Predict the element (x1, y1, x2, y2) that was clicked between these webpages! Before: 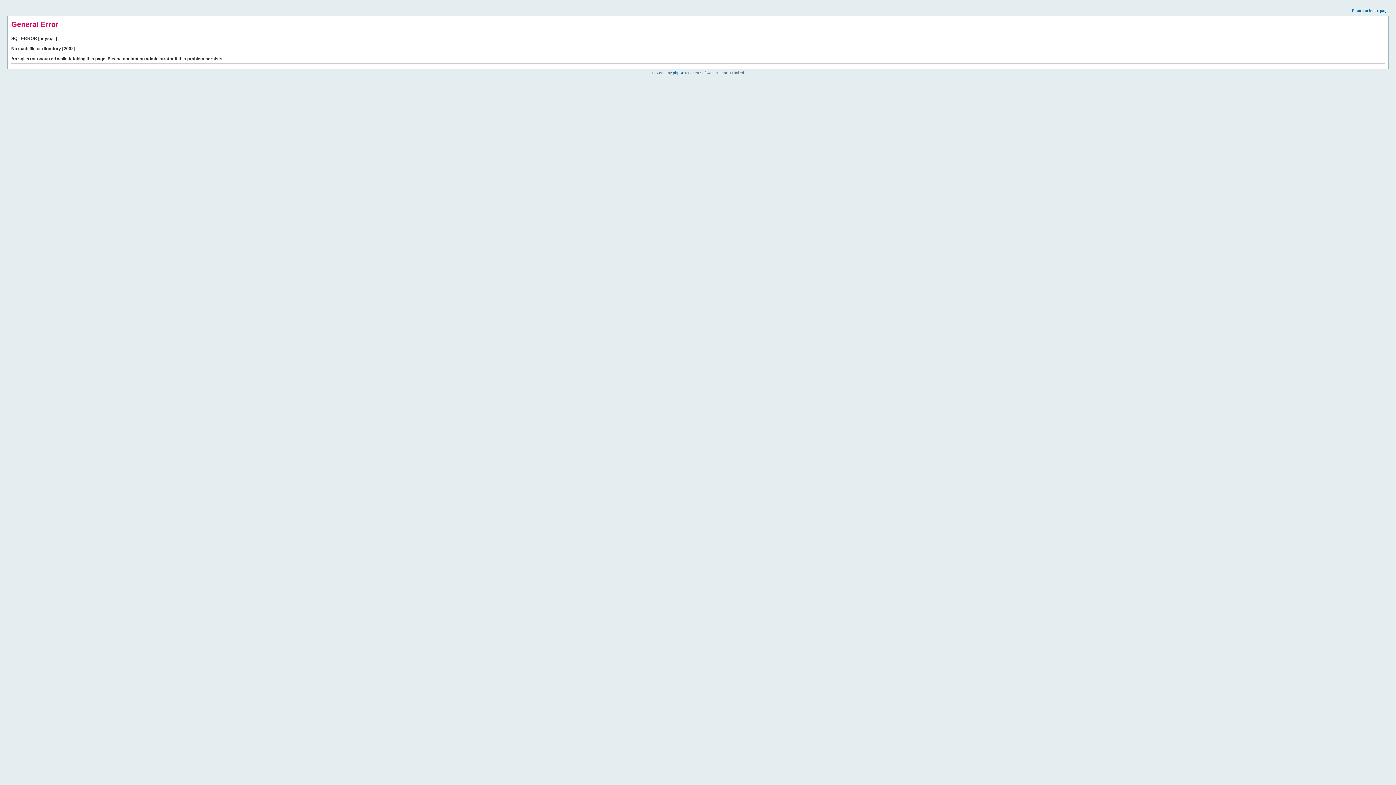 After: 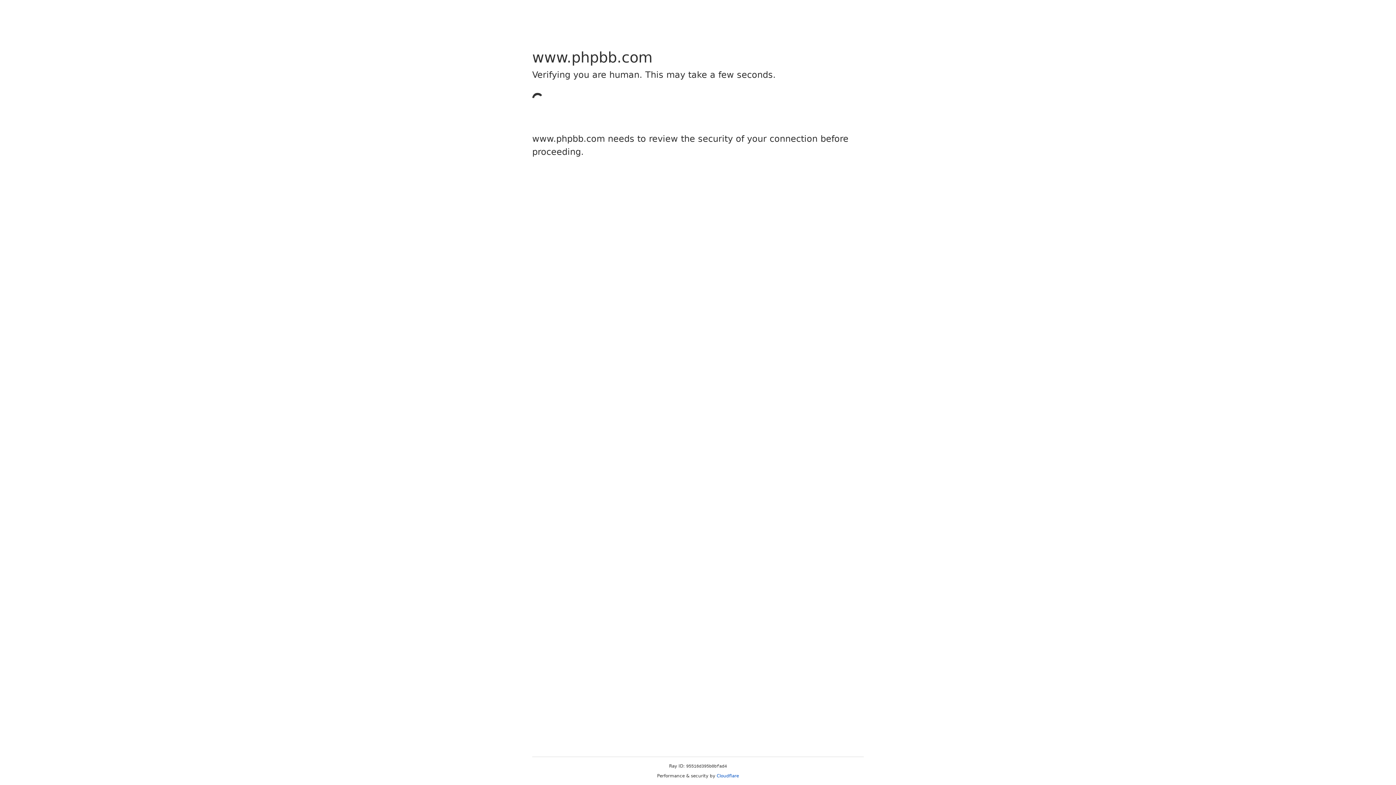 Action: label: phpBB bbox: (673, 70, 684, 74)